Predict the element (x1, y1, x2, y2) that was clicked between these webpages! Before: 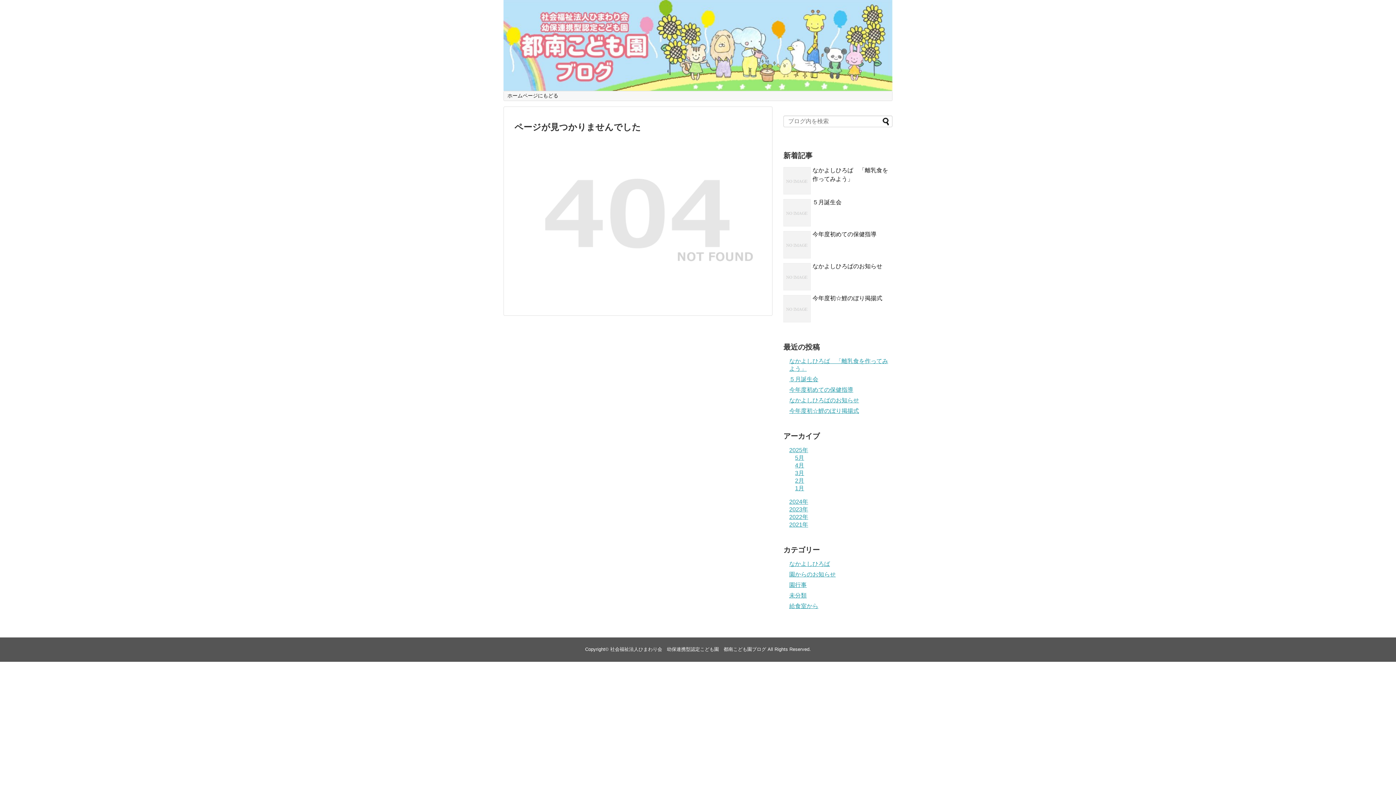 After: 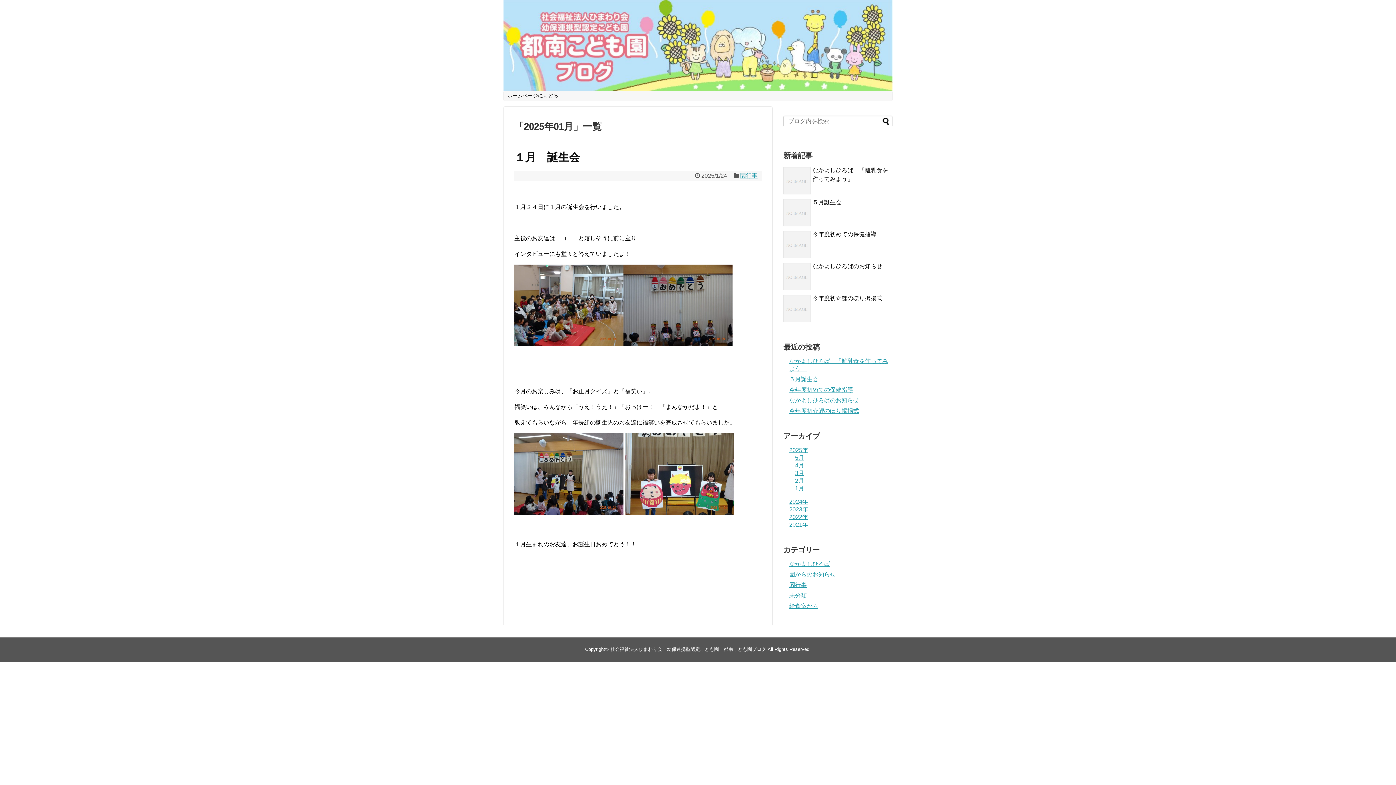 Action: label: 1月 bbox: (795, 485, 804, 491)